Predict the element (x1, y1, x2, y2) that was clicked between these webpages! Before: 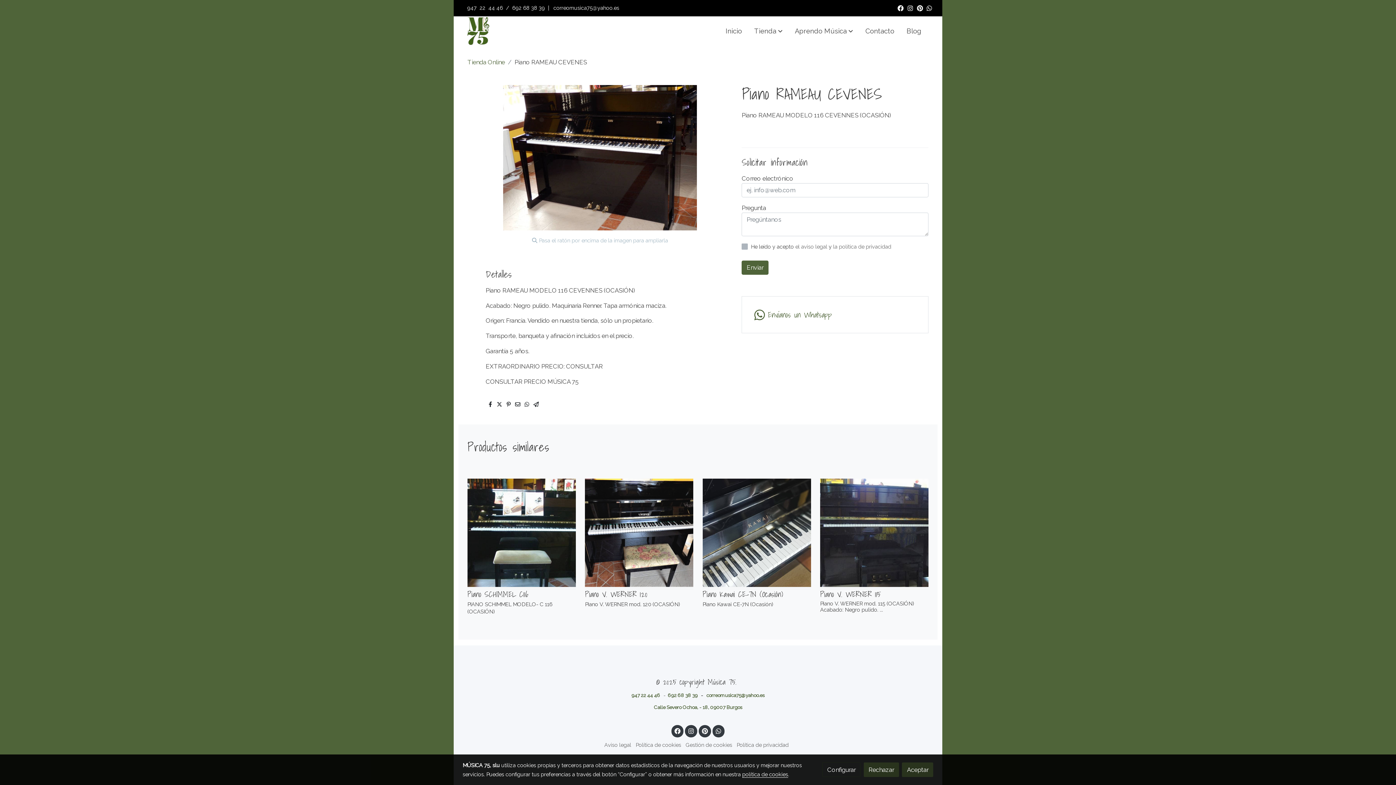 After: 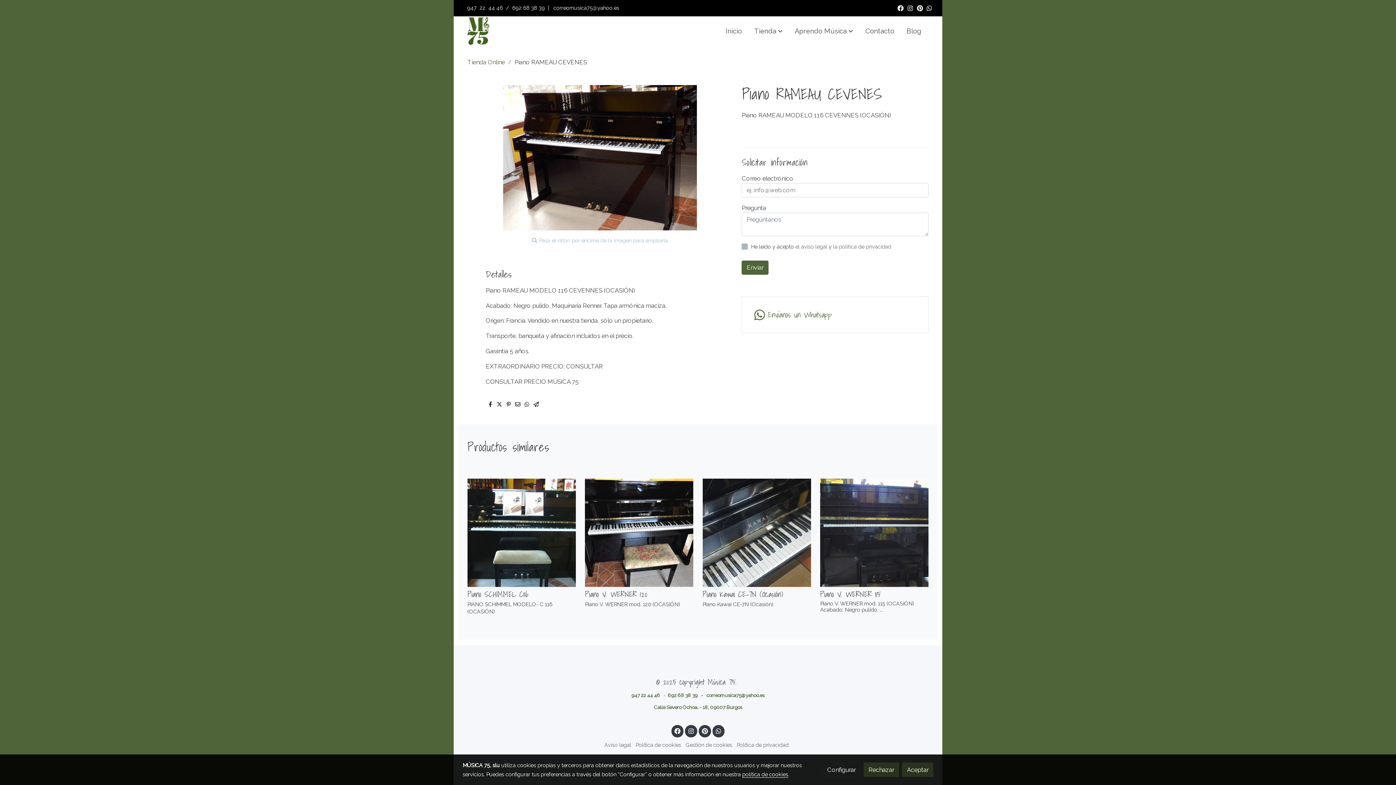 Action: label: link facebook bbox: (671, 727, 683, 734)